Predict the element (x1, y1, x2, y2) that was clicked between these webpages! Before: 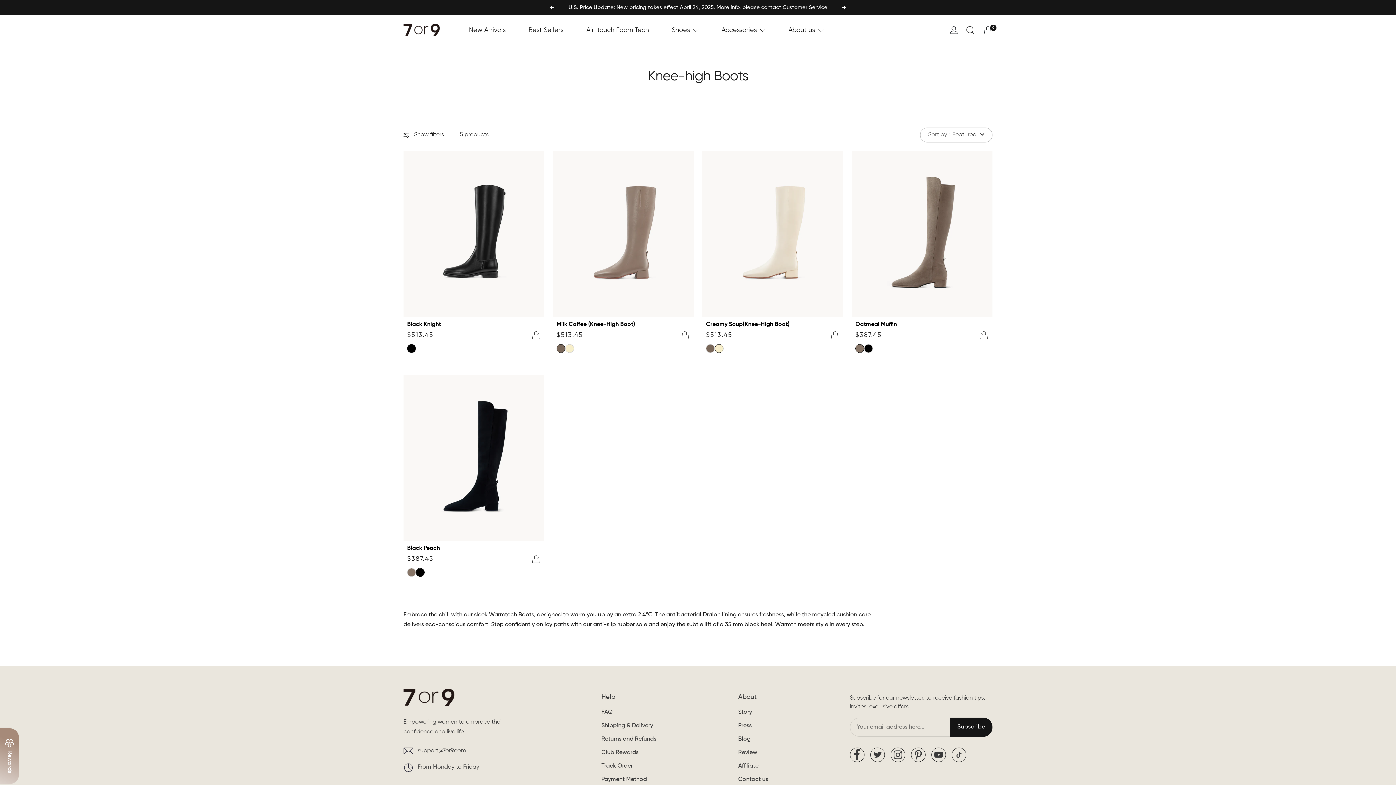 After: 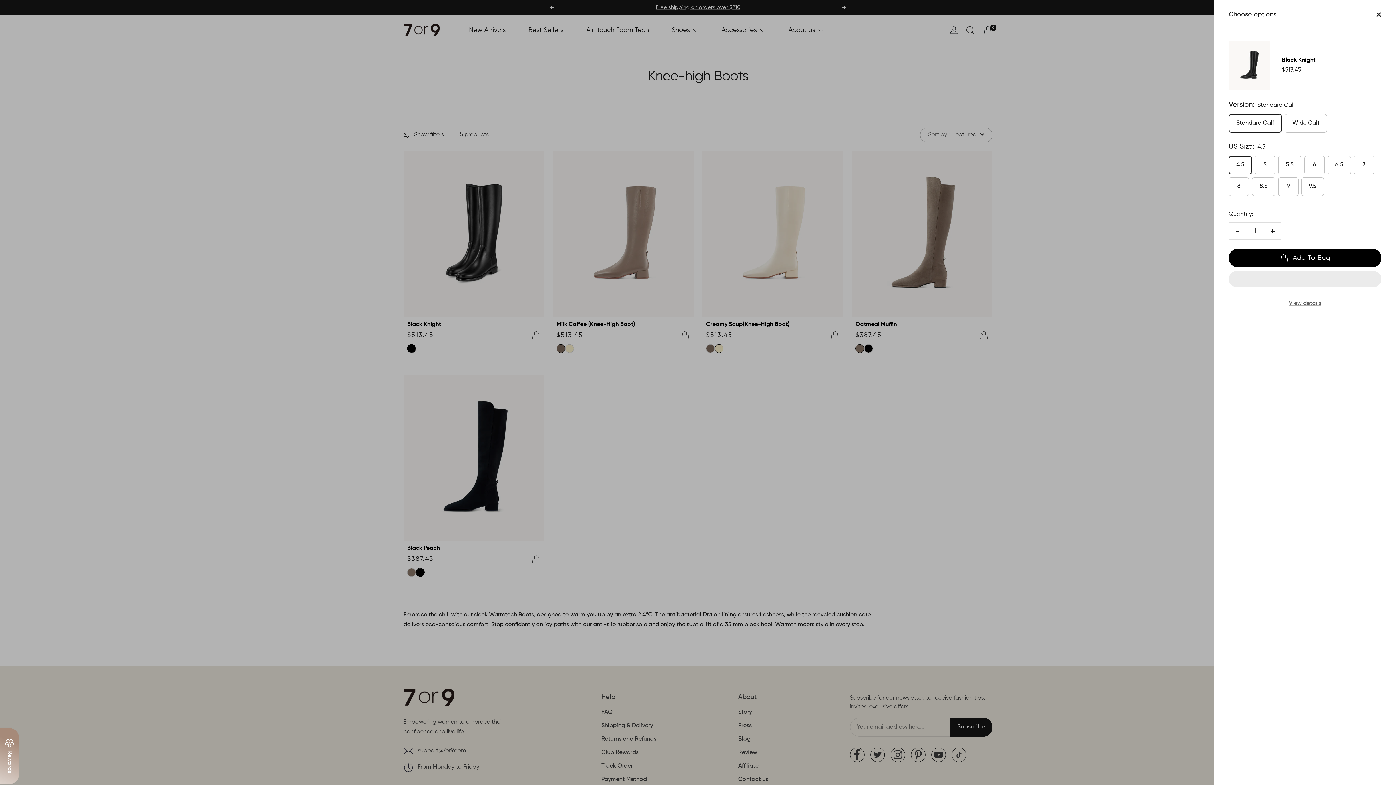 Action: bbox: (531, 331, 540, 339)